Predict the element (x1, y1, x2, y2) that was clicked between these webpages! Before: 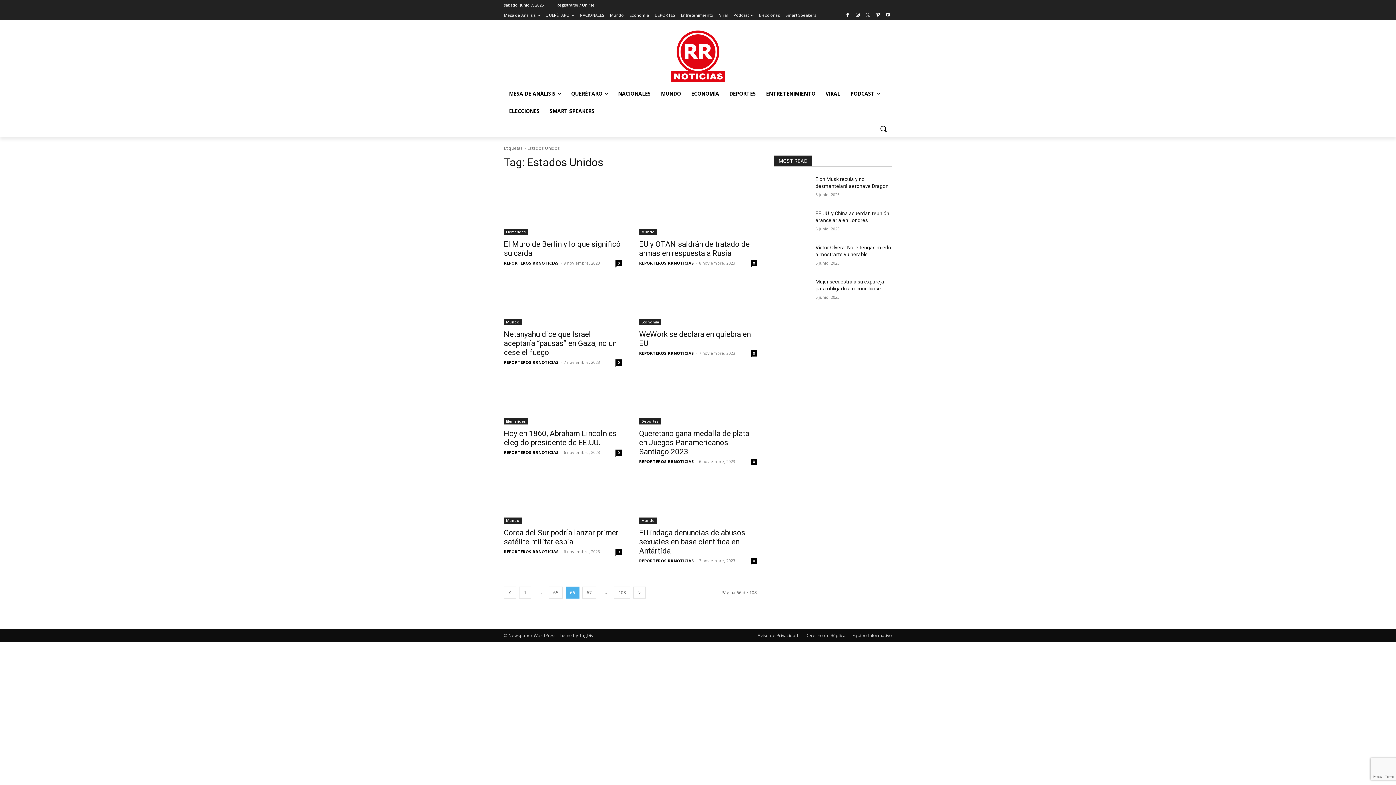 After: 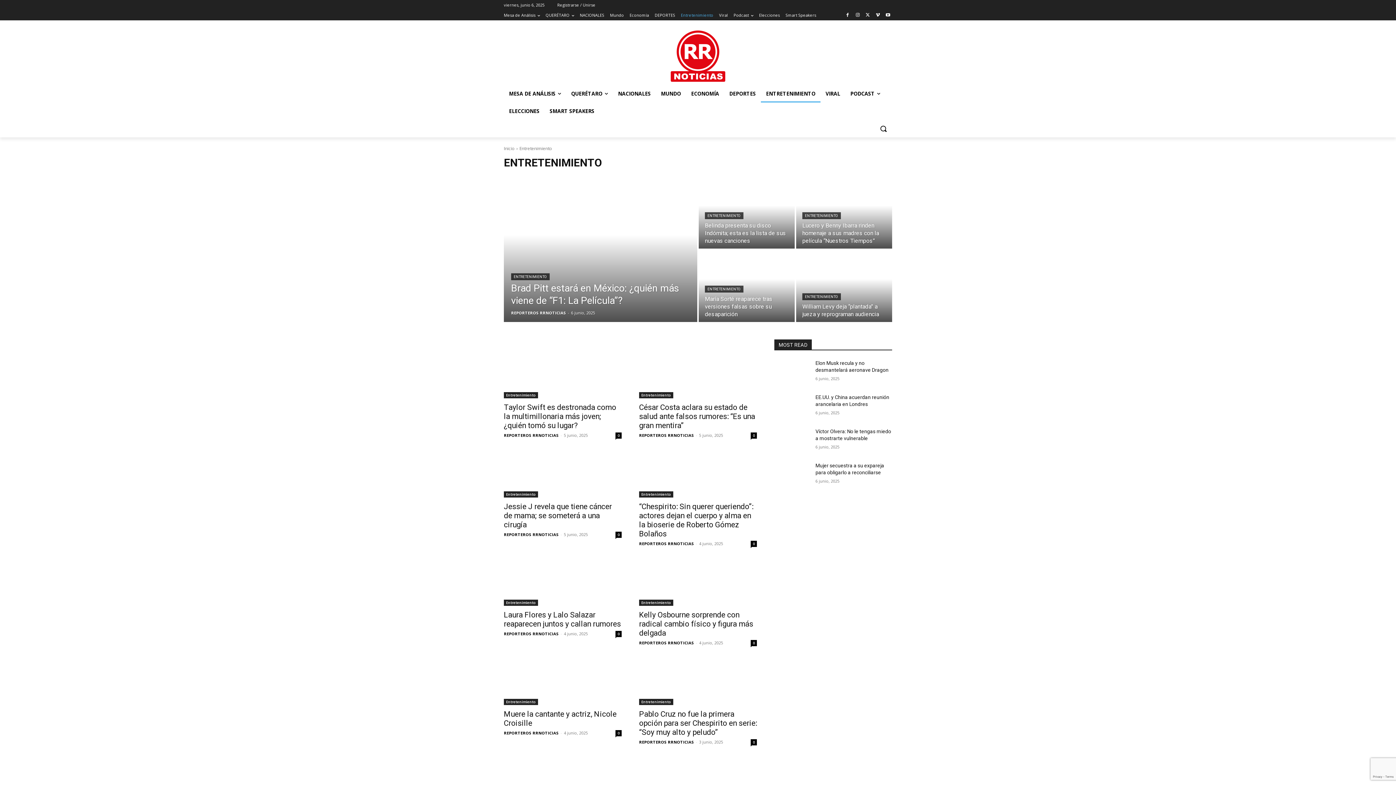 Action: label: Entretenimiento bbox: (681, 10, 713, 20)